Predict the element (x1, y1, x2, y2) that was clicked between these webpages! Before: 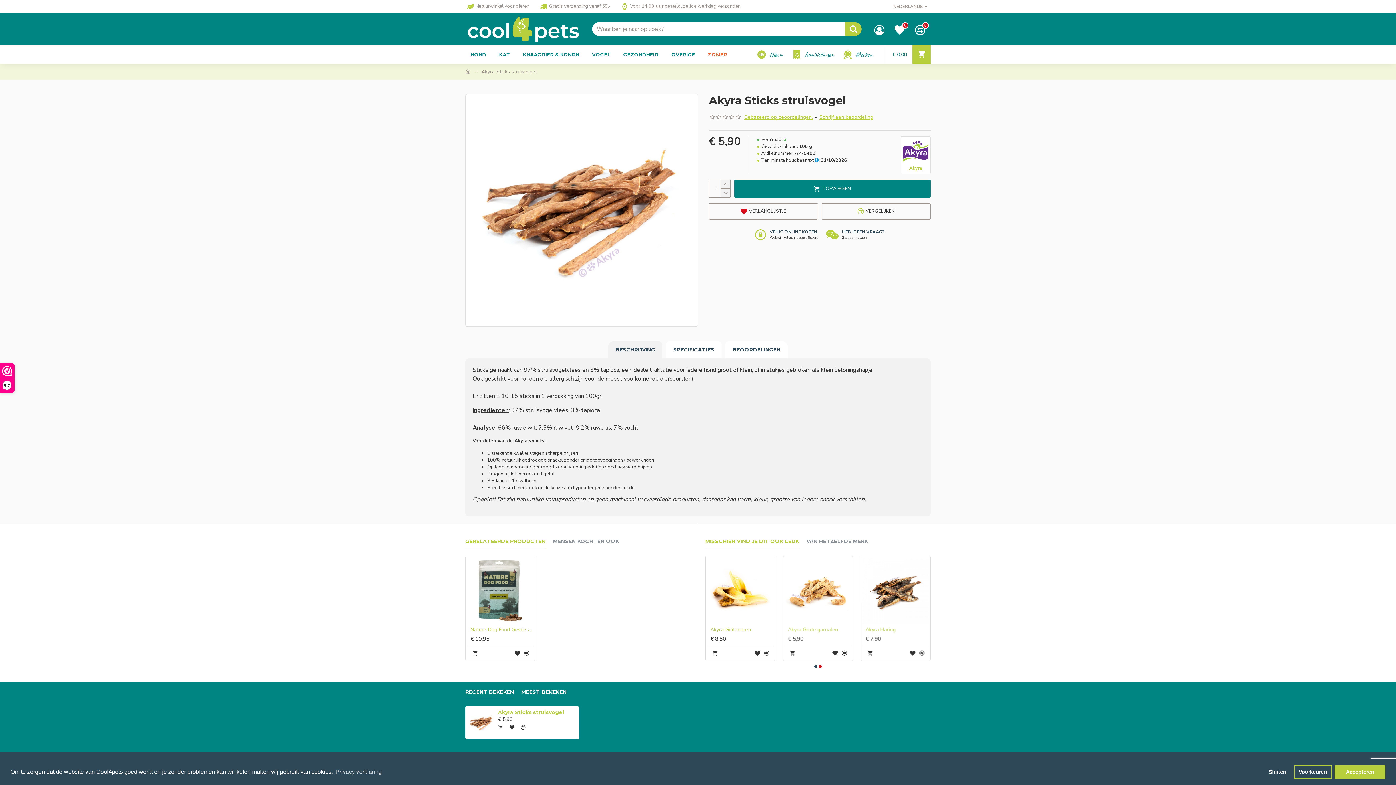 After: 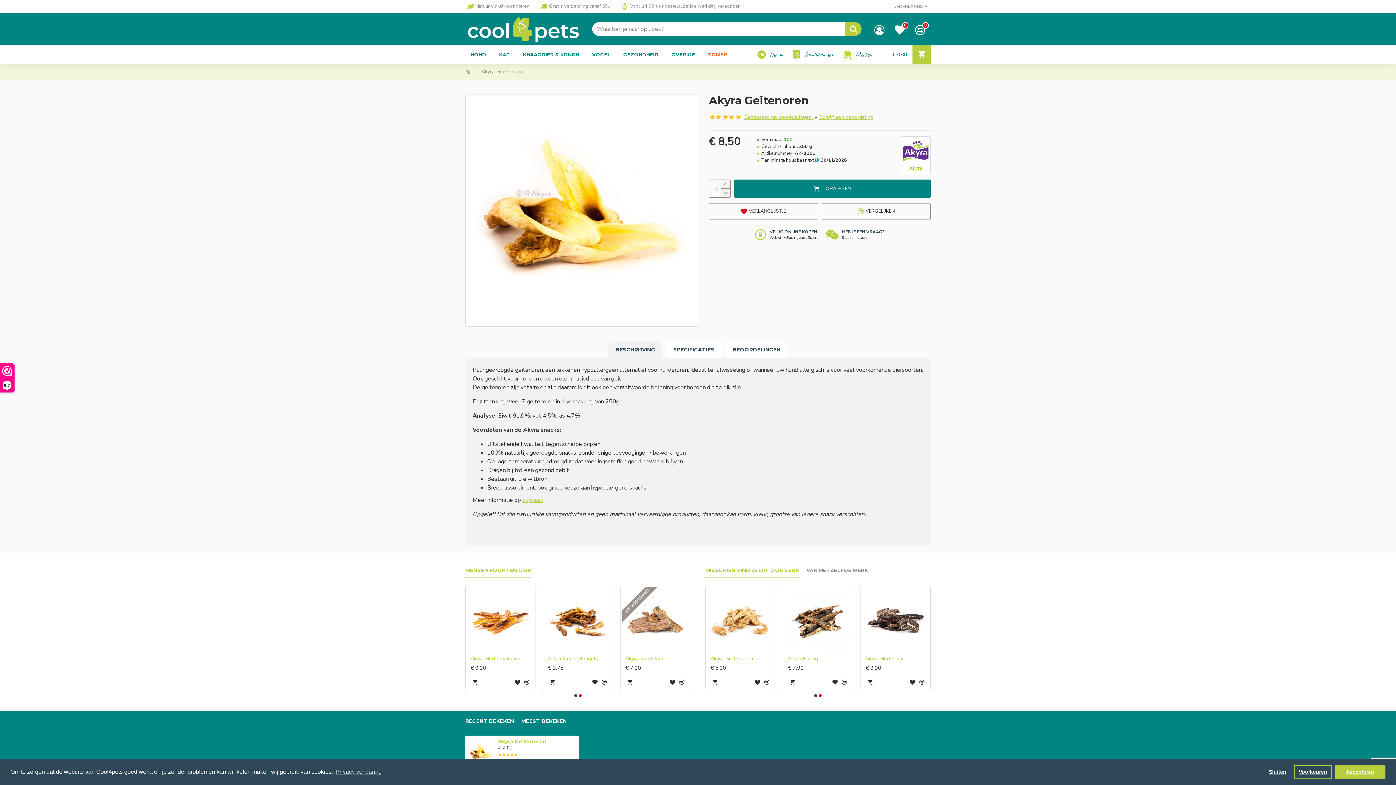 Action: label: Akyra Geitenoren bbox: (714, 627, 755, 633)